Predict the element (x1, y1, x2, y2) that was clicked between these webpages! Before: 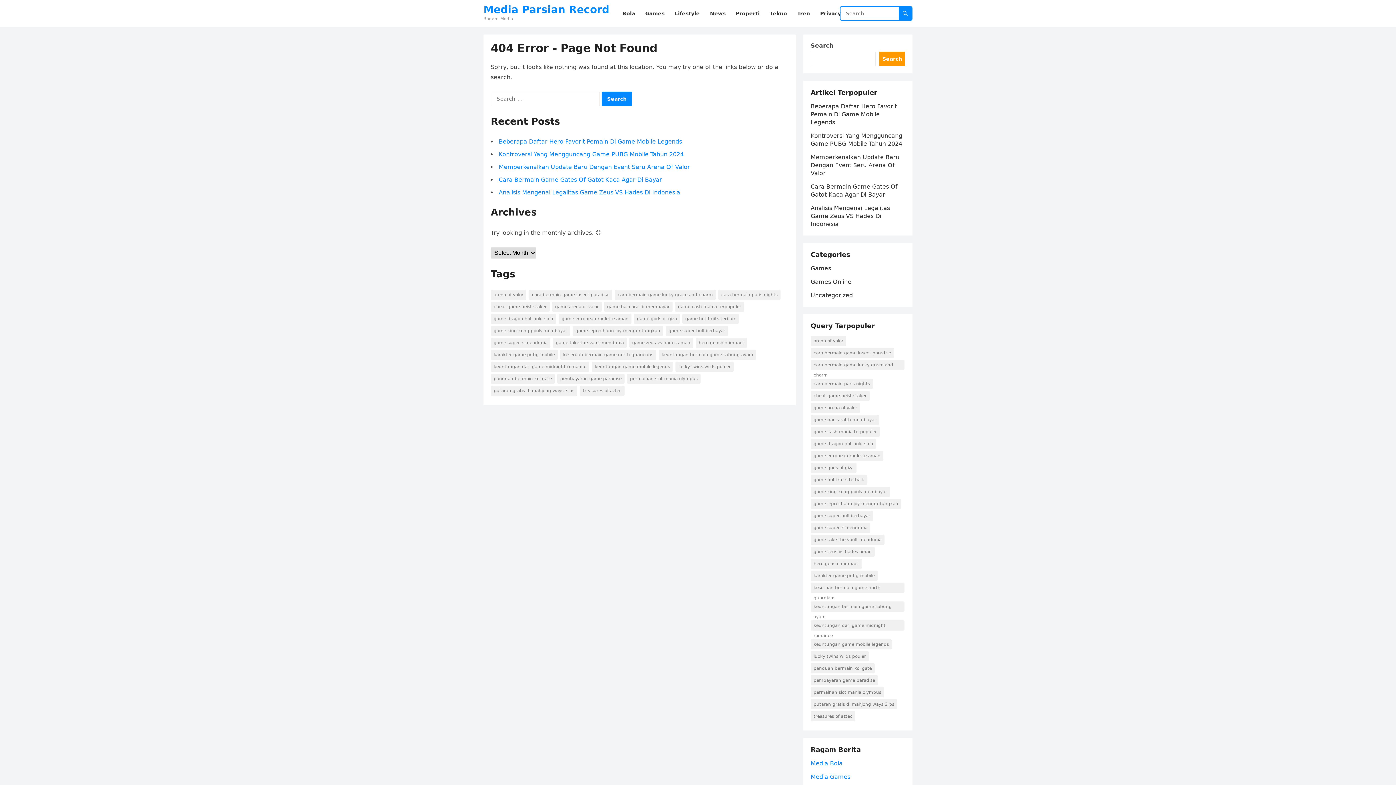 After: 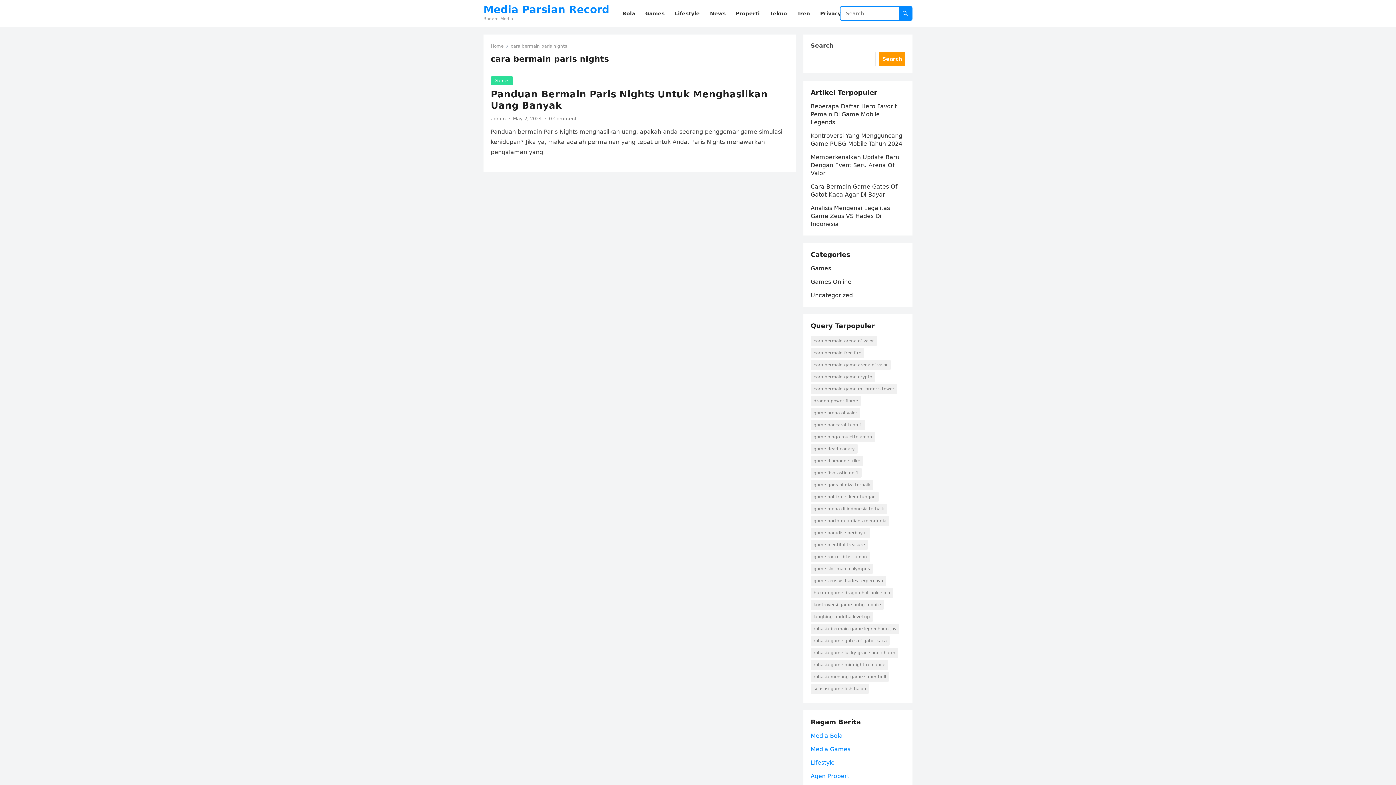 Action: bbox: (810, 378, 873, 389) label: cara bermain paris nights (1 item)